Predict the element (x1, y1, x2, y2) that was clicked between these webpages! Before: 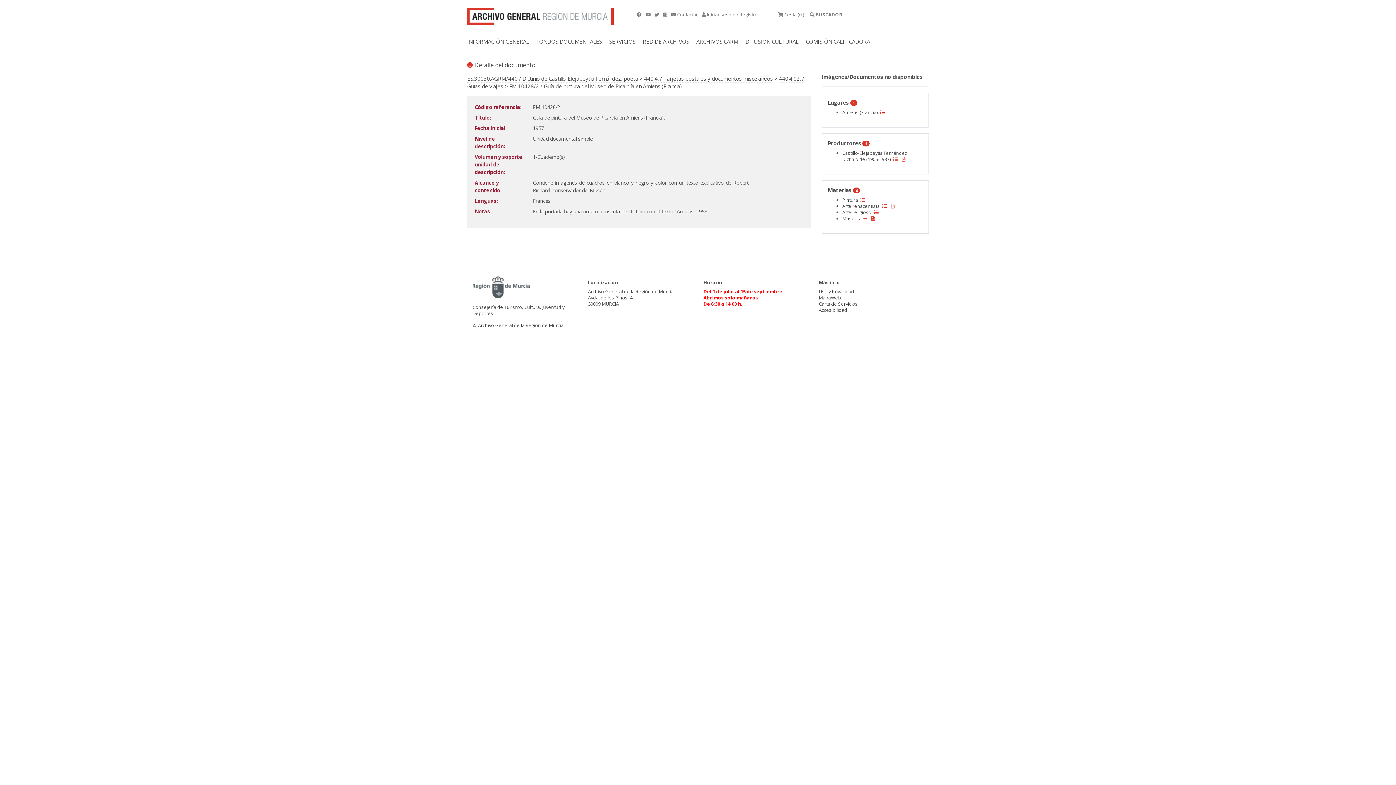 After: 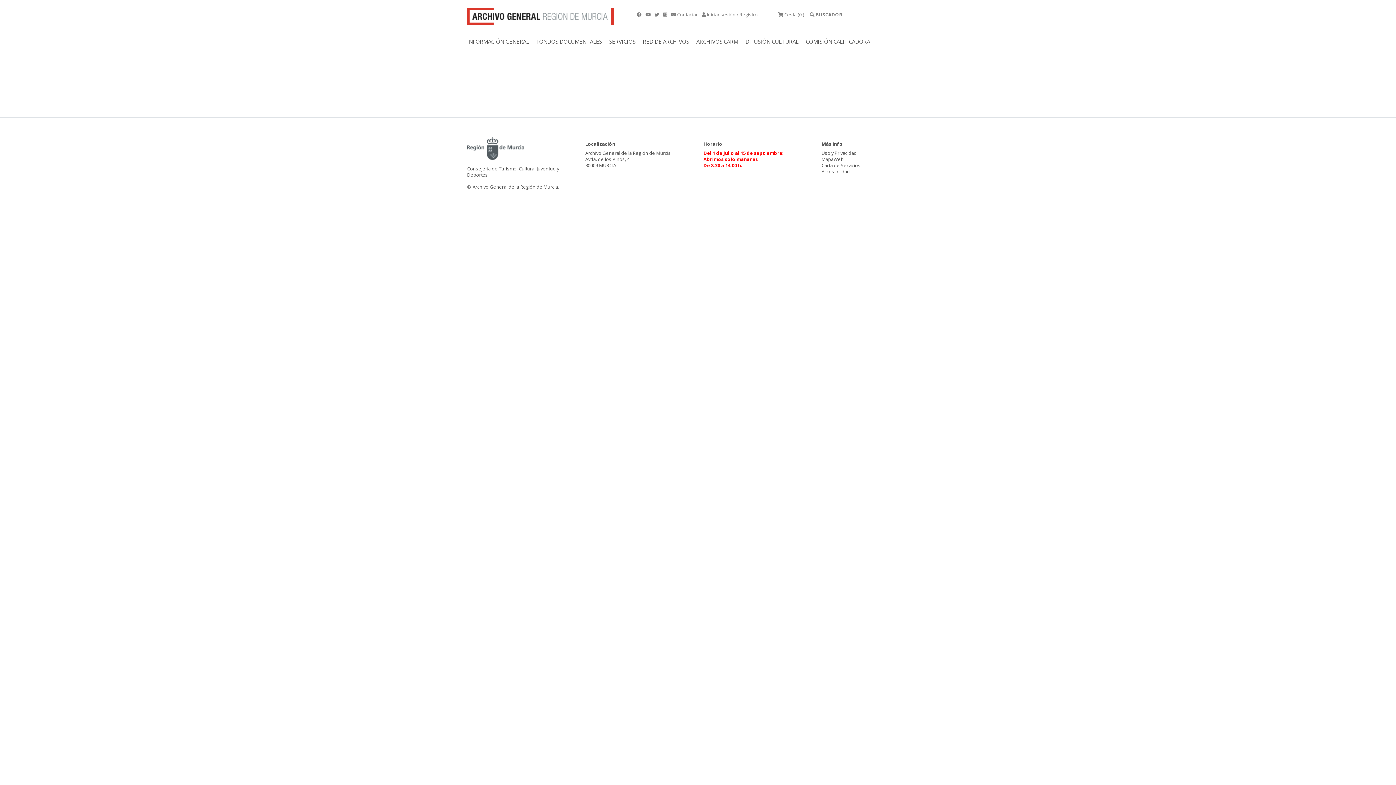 Action: bbox: (861, 215, 869, 221)